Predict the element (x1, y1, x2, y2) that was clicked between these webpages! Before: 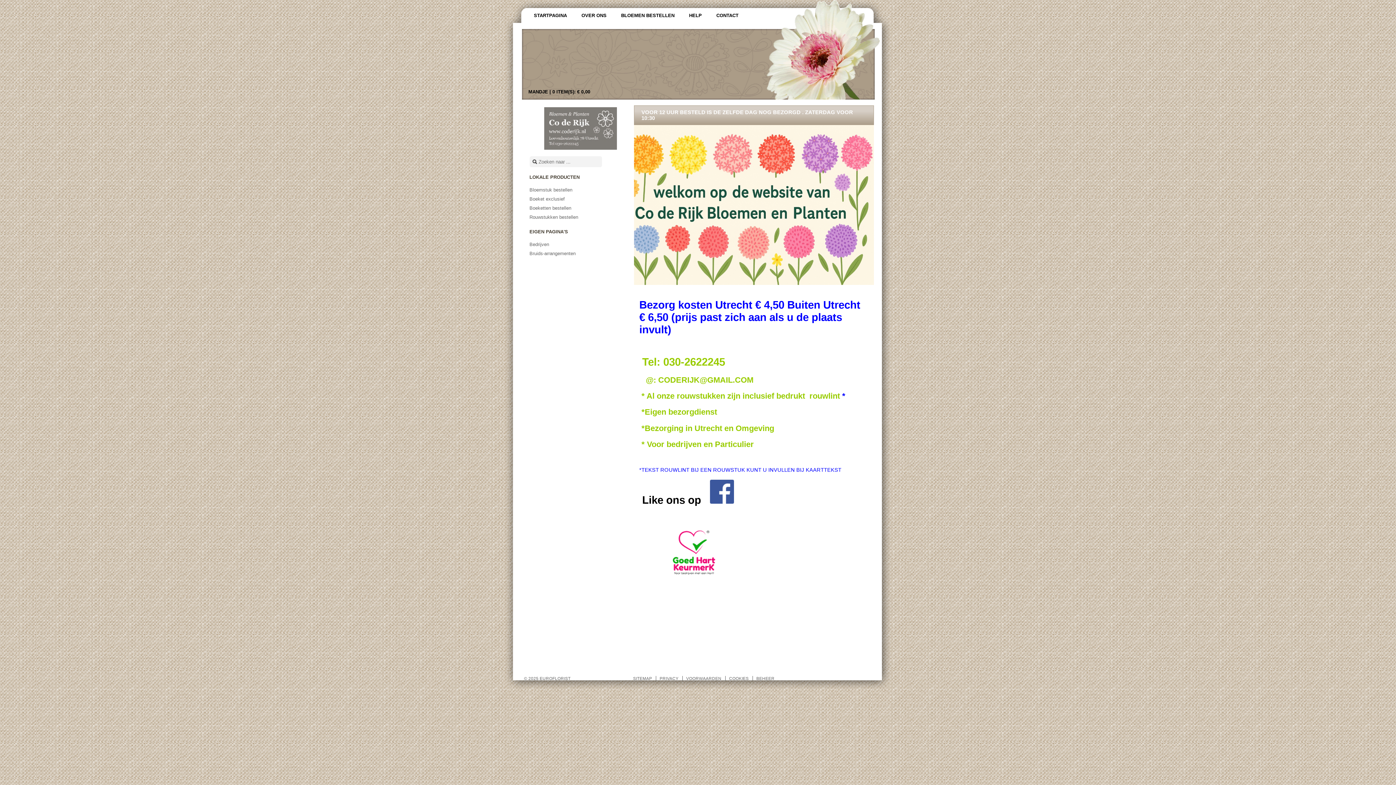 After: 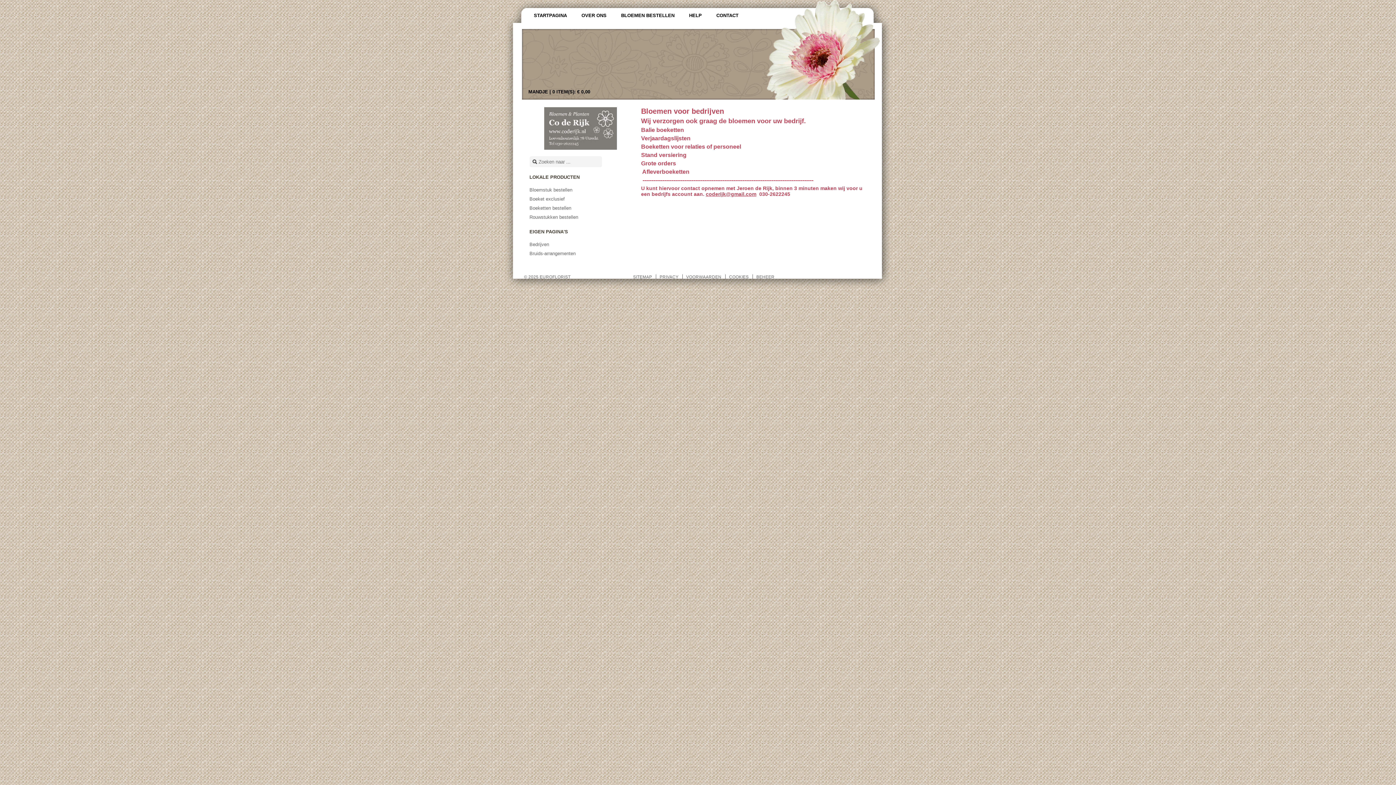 Action: label: Bedrijven bbox: (522, 240, 631, 249)